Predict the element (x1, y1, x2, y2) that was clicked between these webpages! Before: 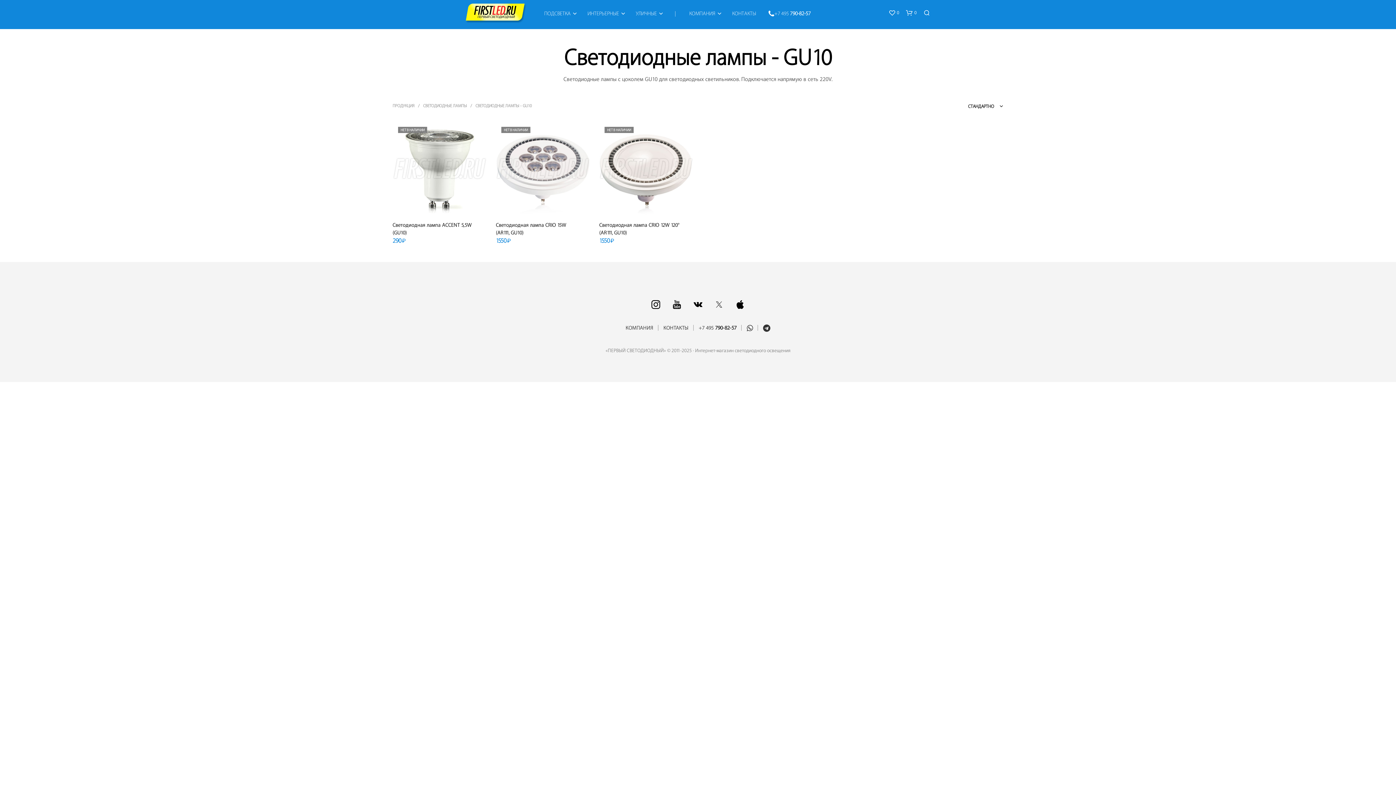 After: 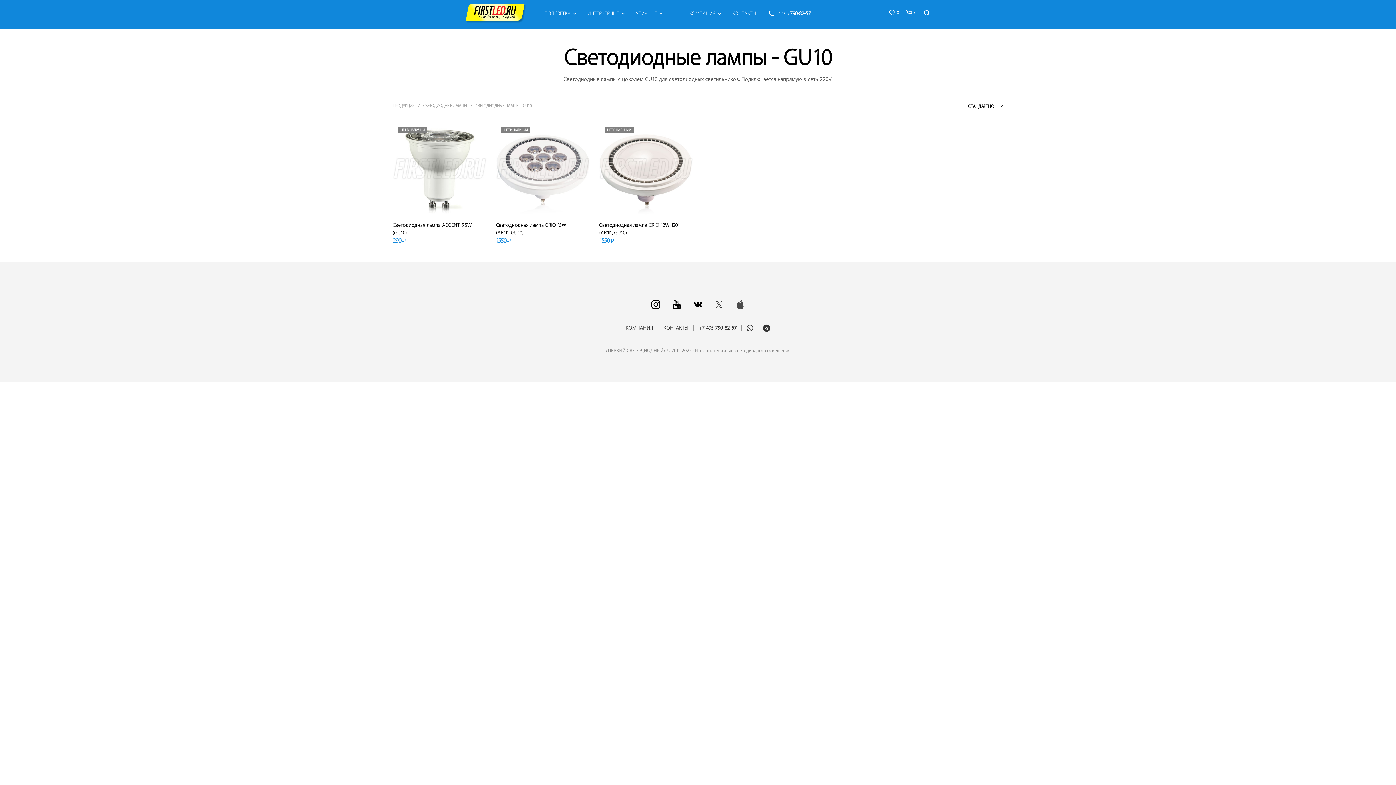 Action: bbox: (736, 300, 744, 309)